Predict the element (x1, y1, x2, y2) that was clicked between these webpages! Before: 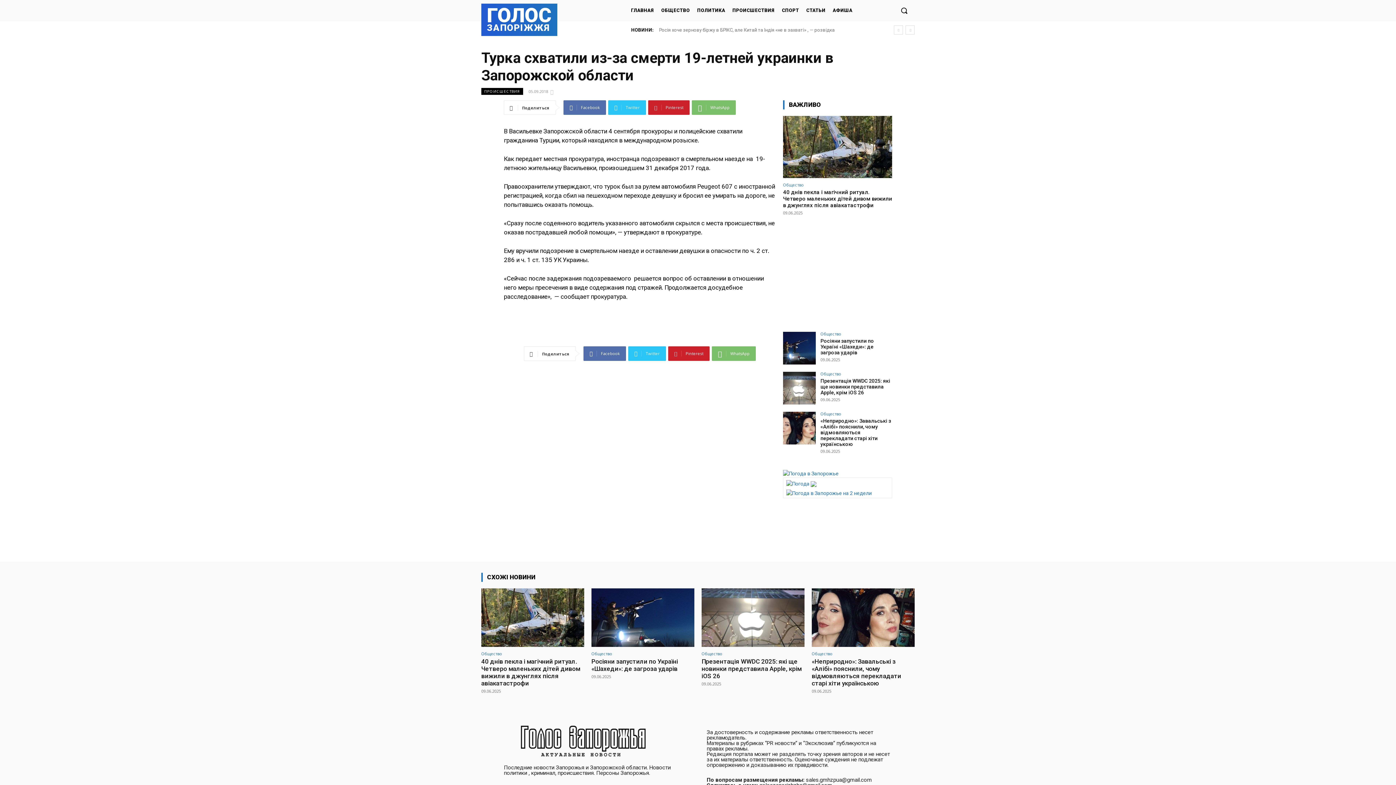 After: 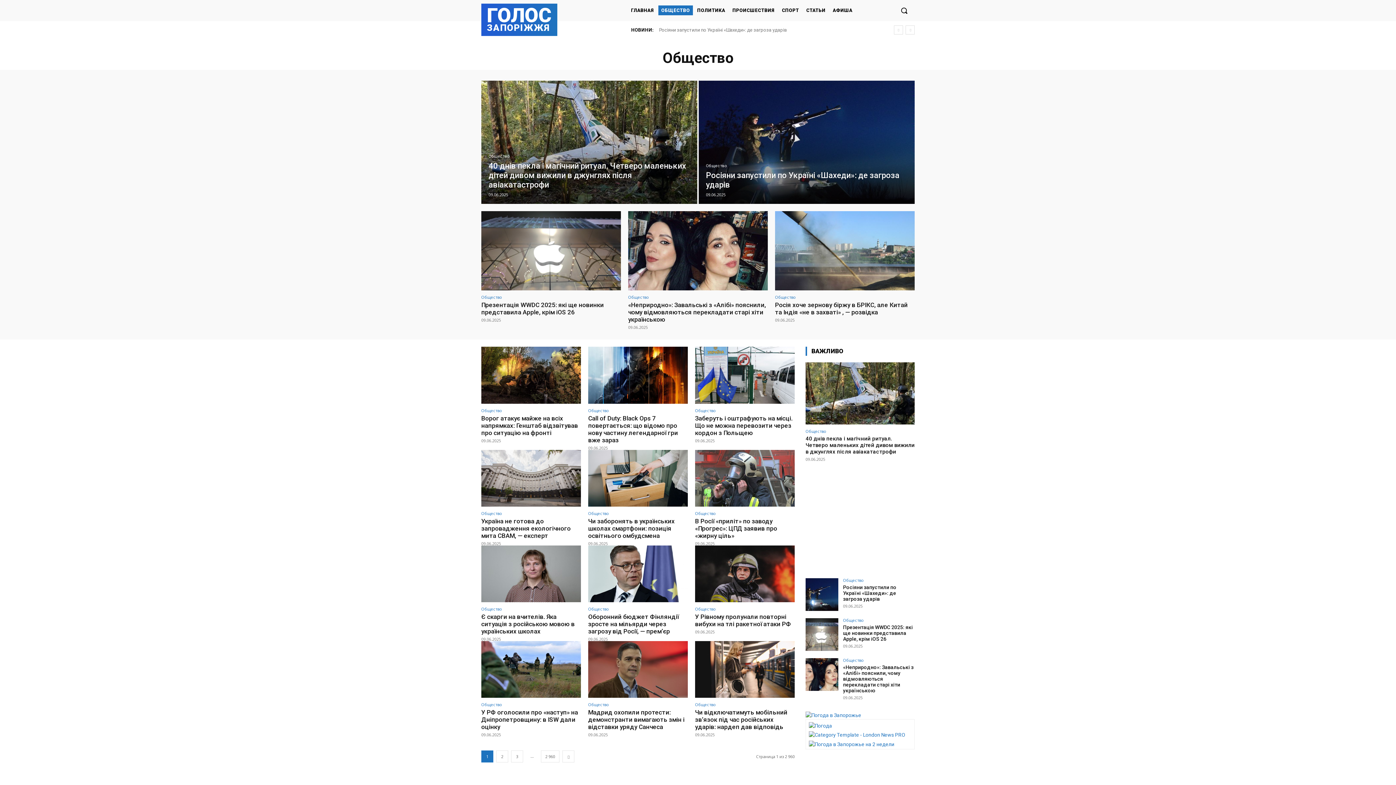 Action: label: Общество bbox: (820, 411, 841, 415)